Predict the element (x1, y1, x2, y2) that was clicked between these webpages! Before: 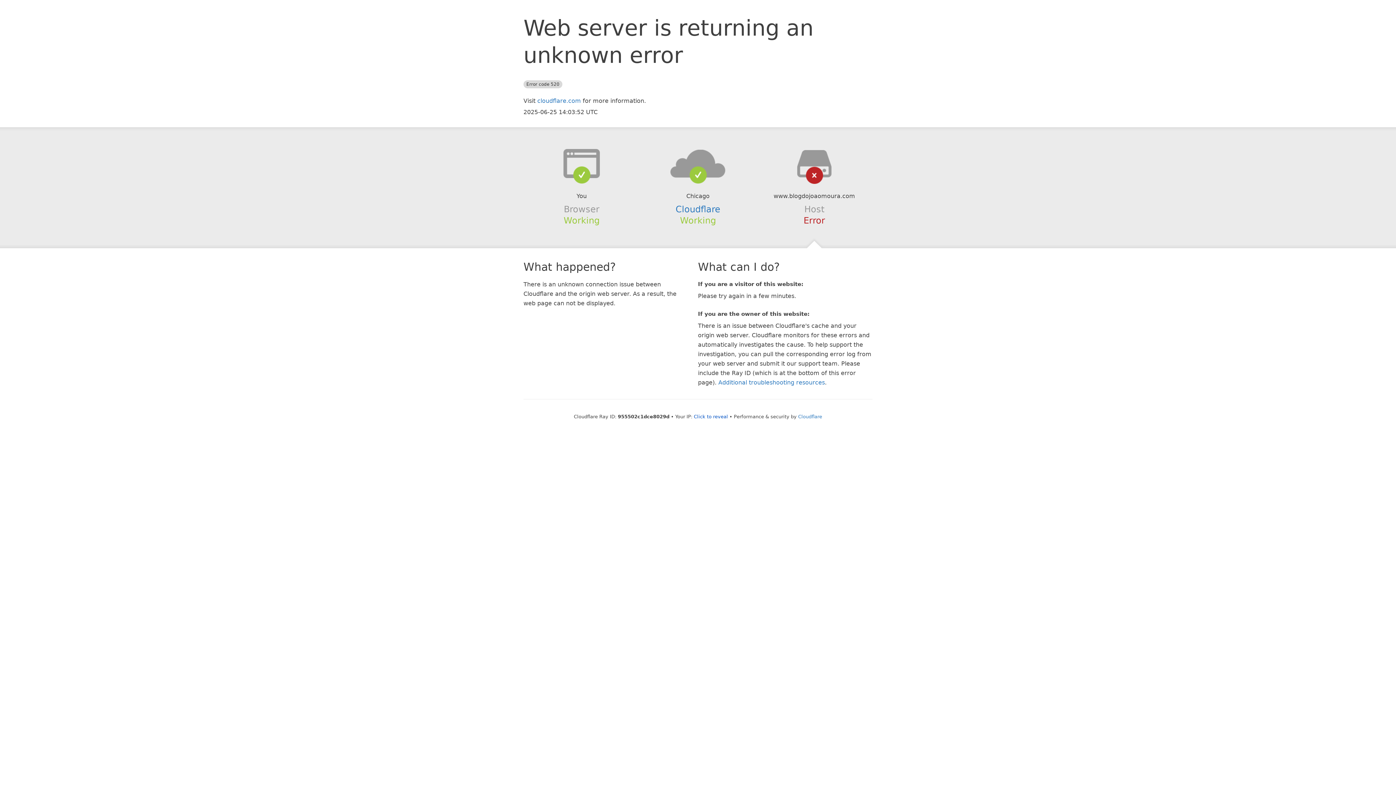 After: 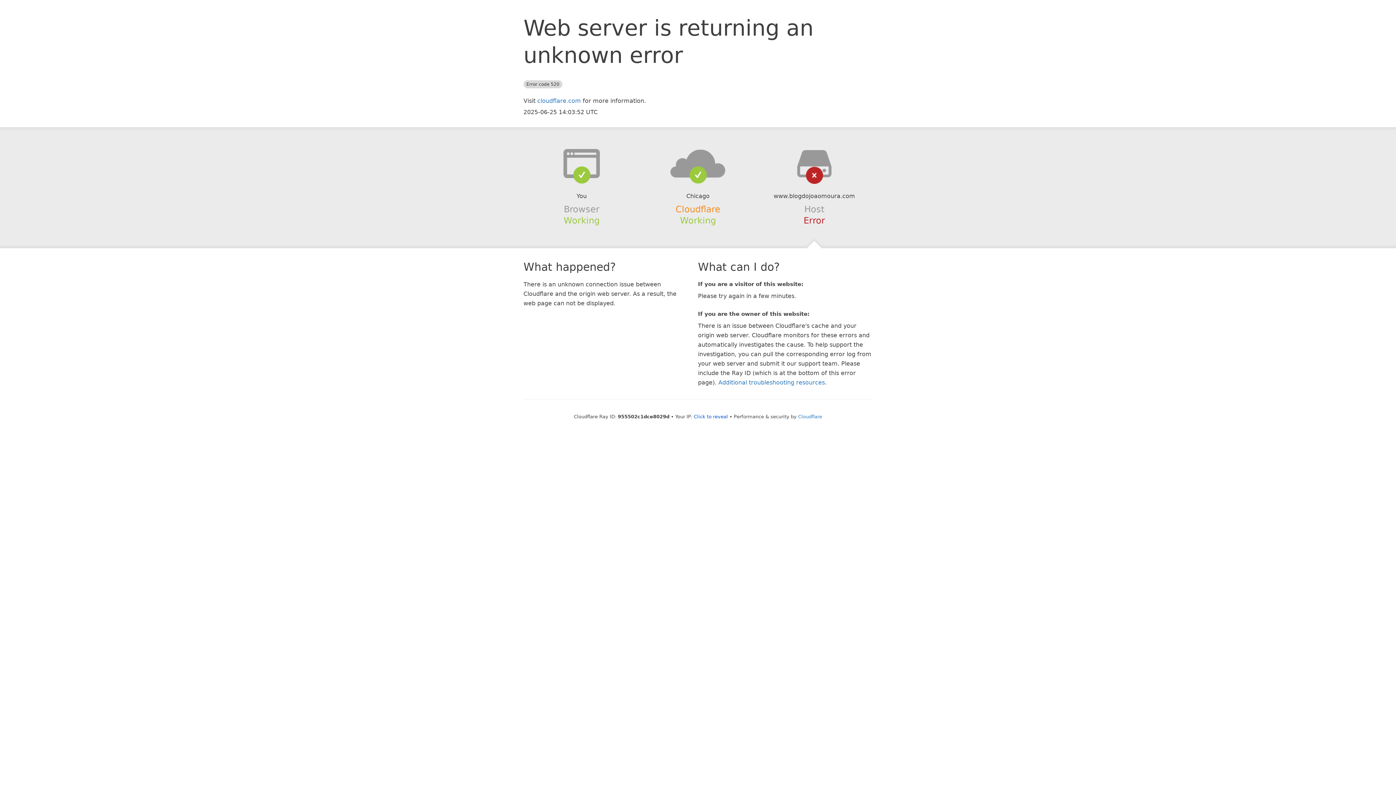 Action: bbox: (675, 204, 720, 214) label: Cloudflare